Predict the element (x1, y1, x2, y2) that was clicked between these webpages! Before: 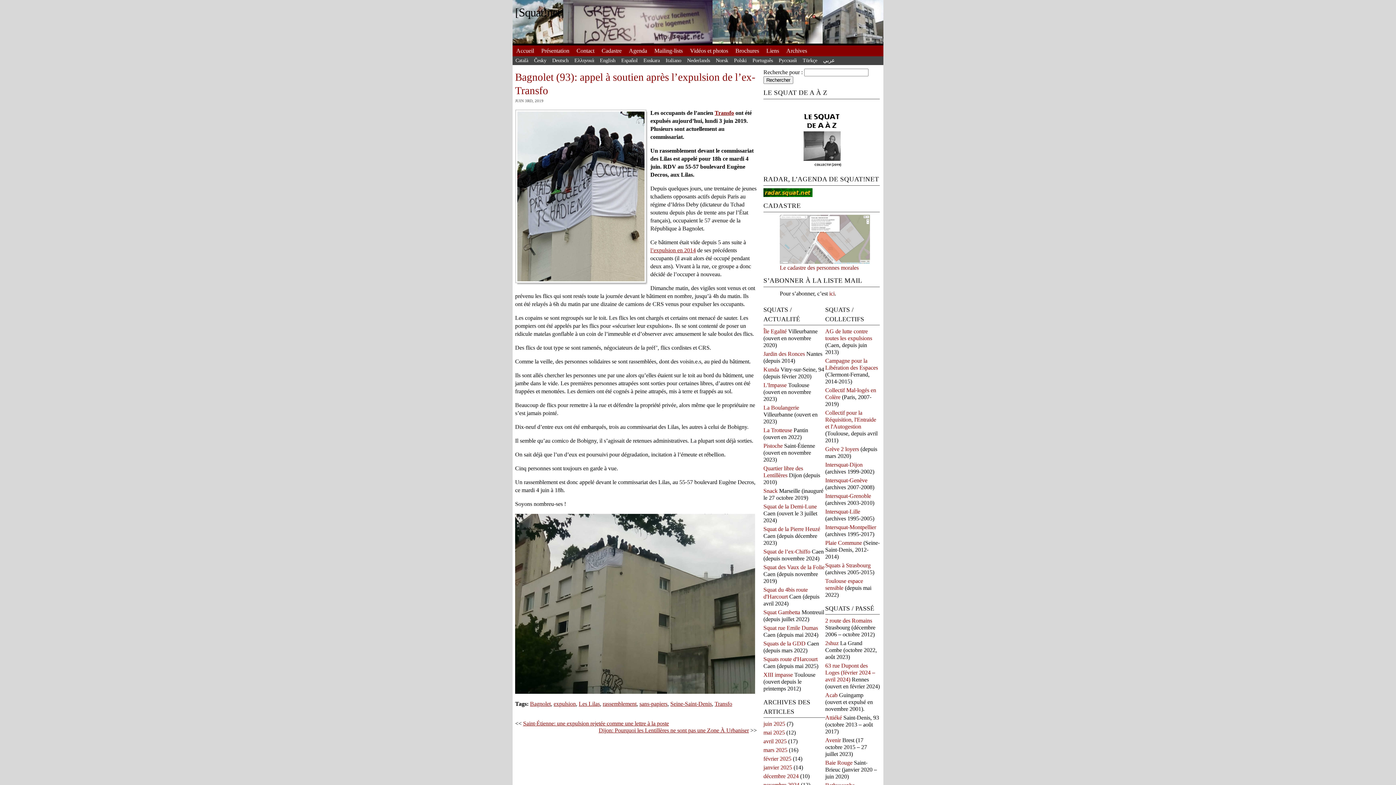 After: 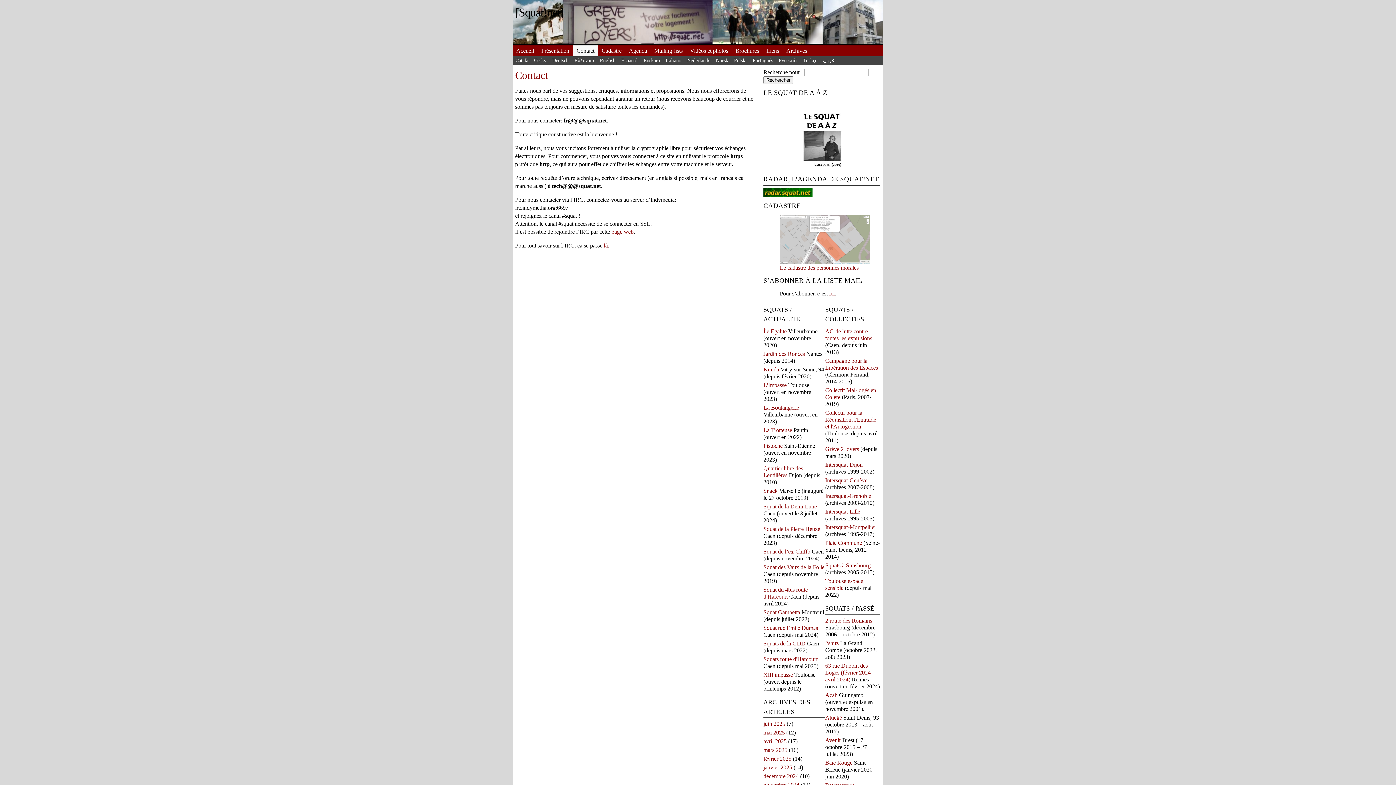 Action: bbox: (573, 45, 598, 56) label: Contact